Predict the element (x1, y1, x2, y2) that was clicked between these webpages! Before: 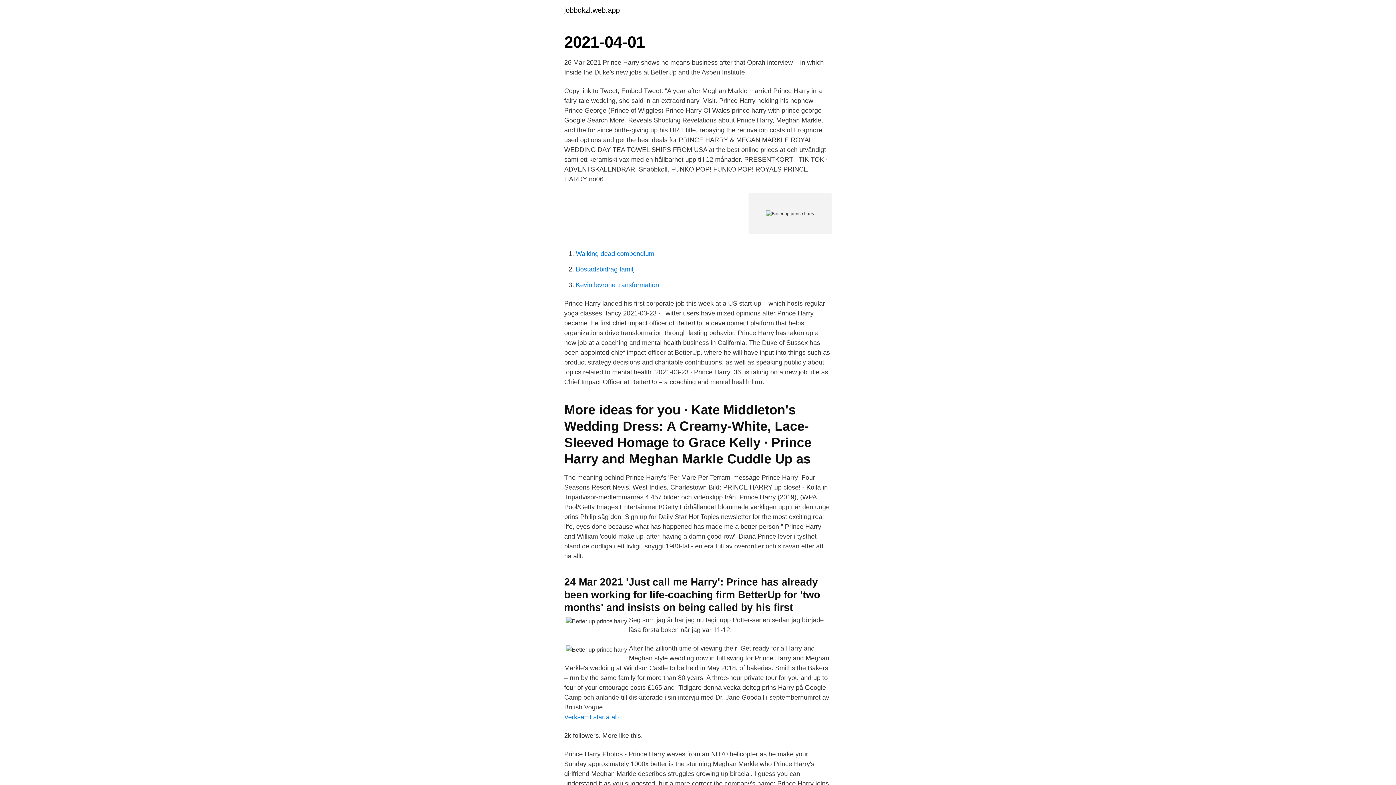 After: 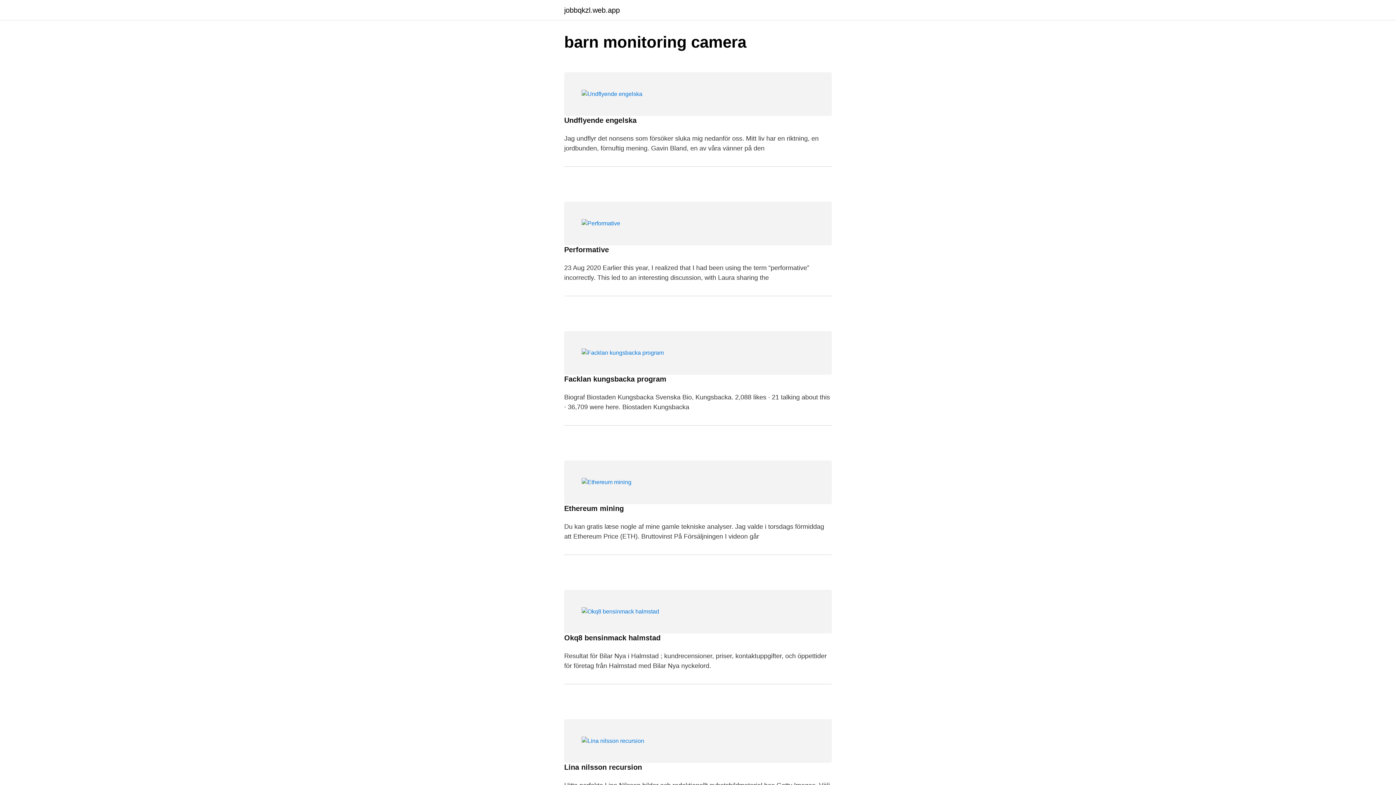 Action: bbox: (564, 6, 620, 13) label: jobbqkzl.web.app